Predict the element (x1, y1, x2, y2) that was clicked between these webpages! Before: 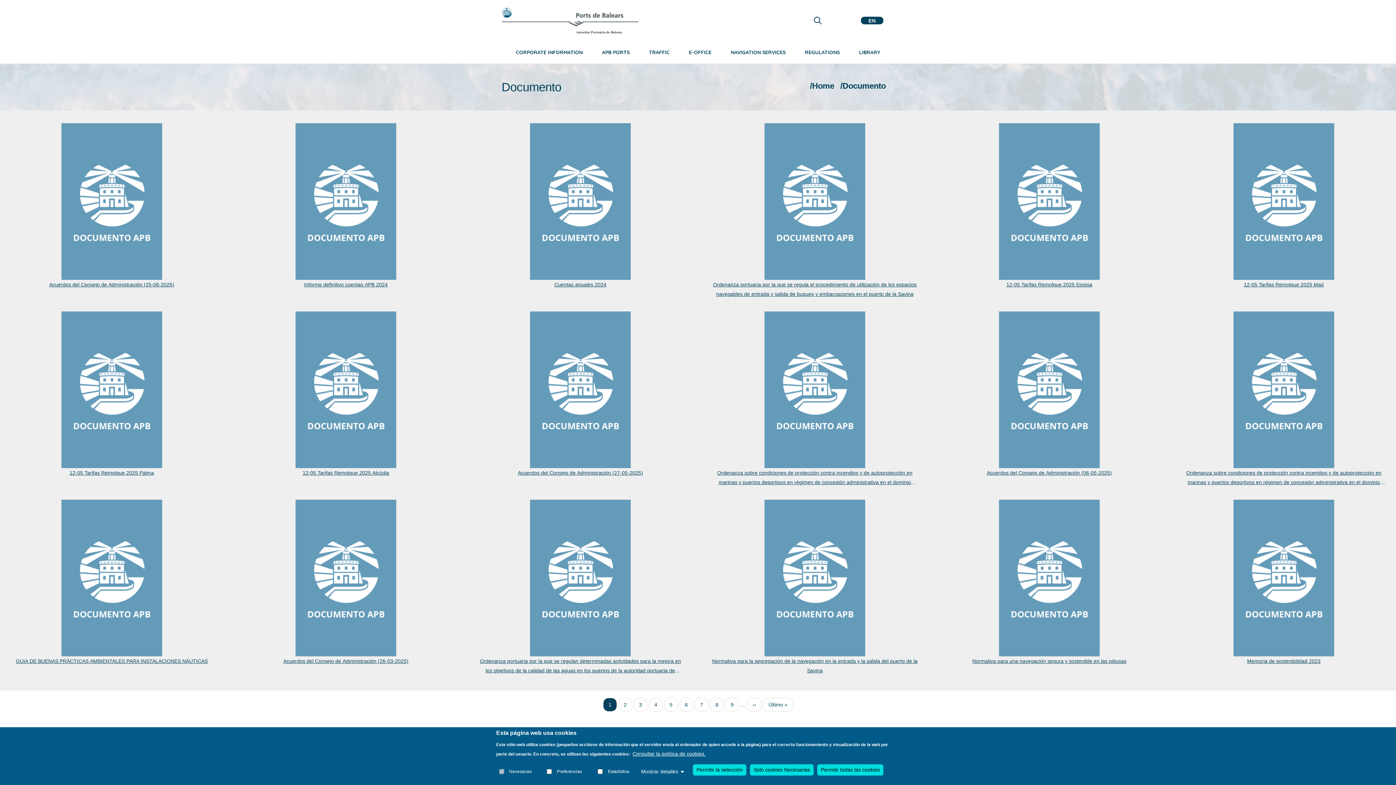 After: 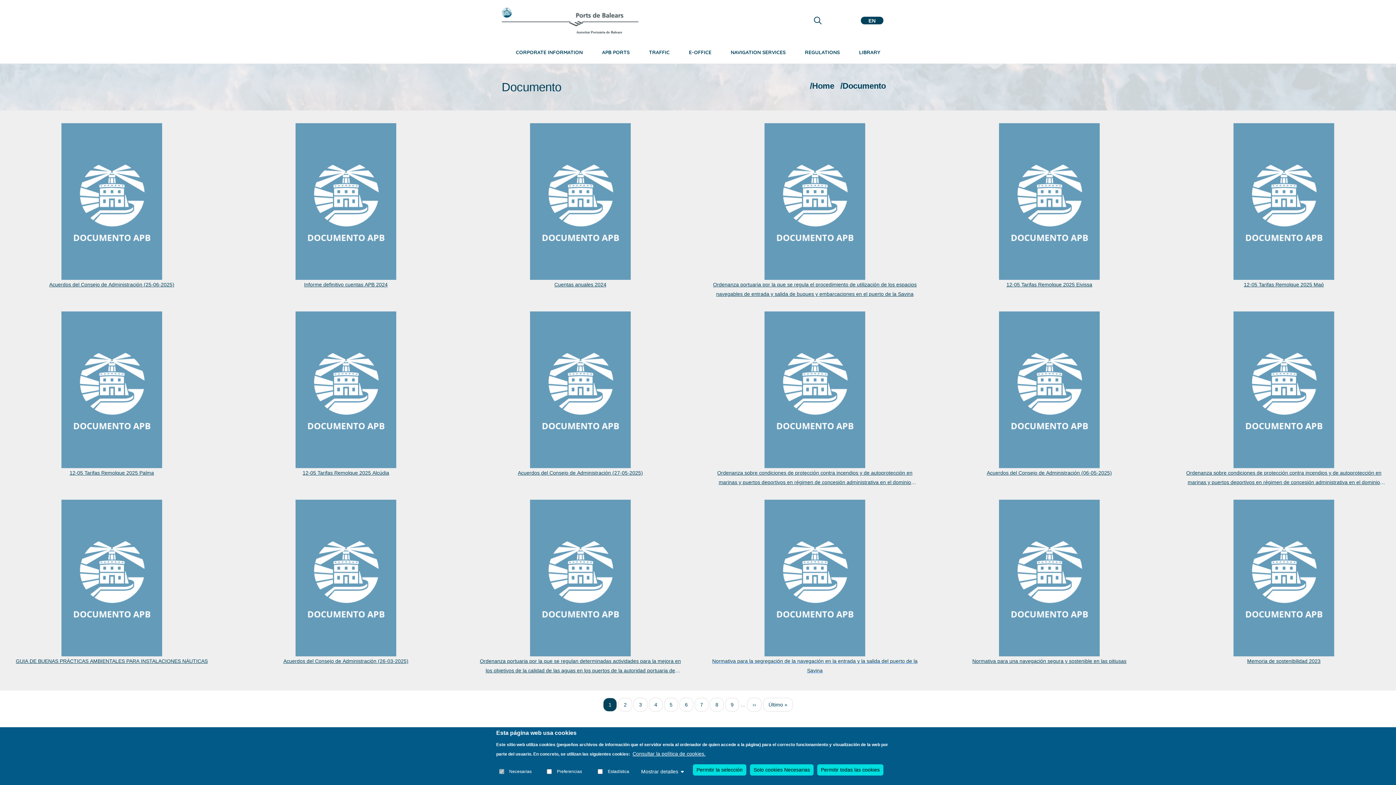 Action: label: Normativa para la segregación de la navegación en la entrada y la salida del puerto de la Savina bbox: (710, 656, 919, 675)